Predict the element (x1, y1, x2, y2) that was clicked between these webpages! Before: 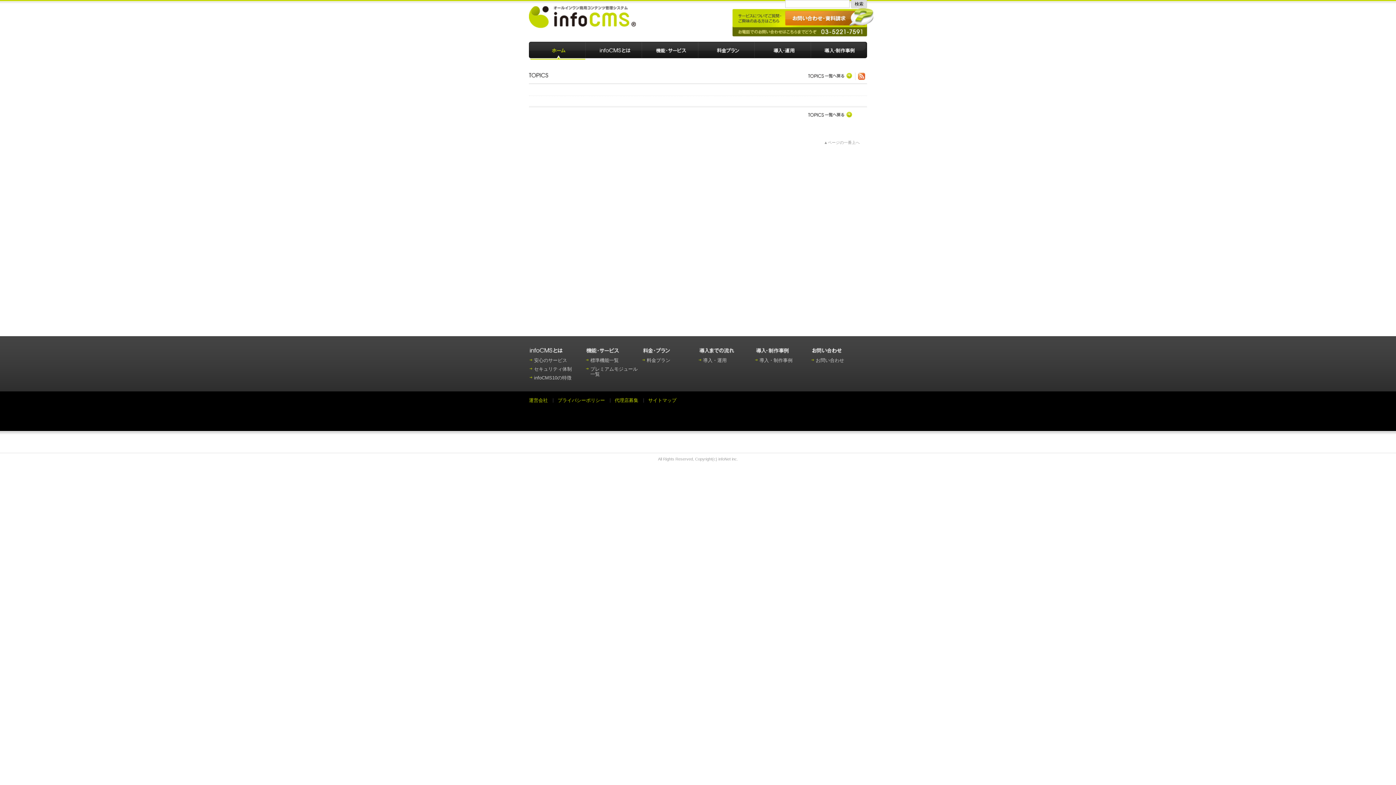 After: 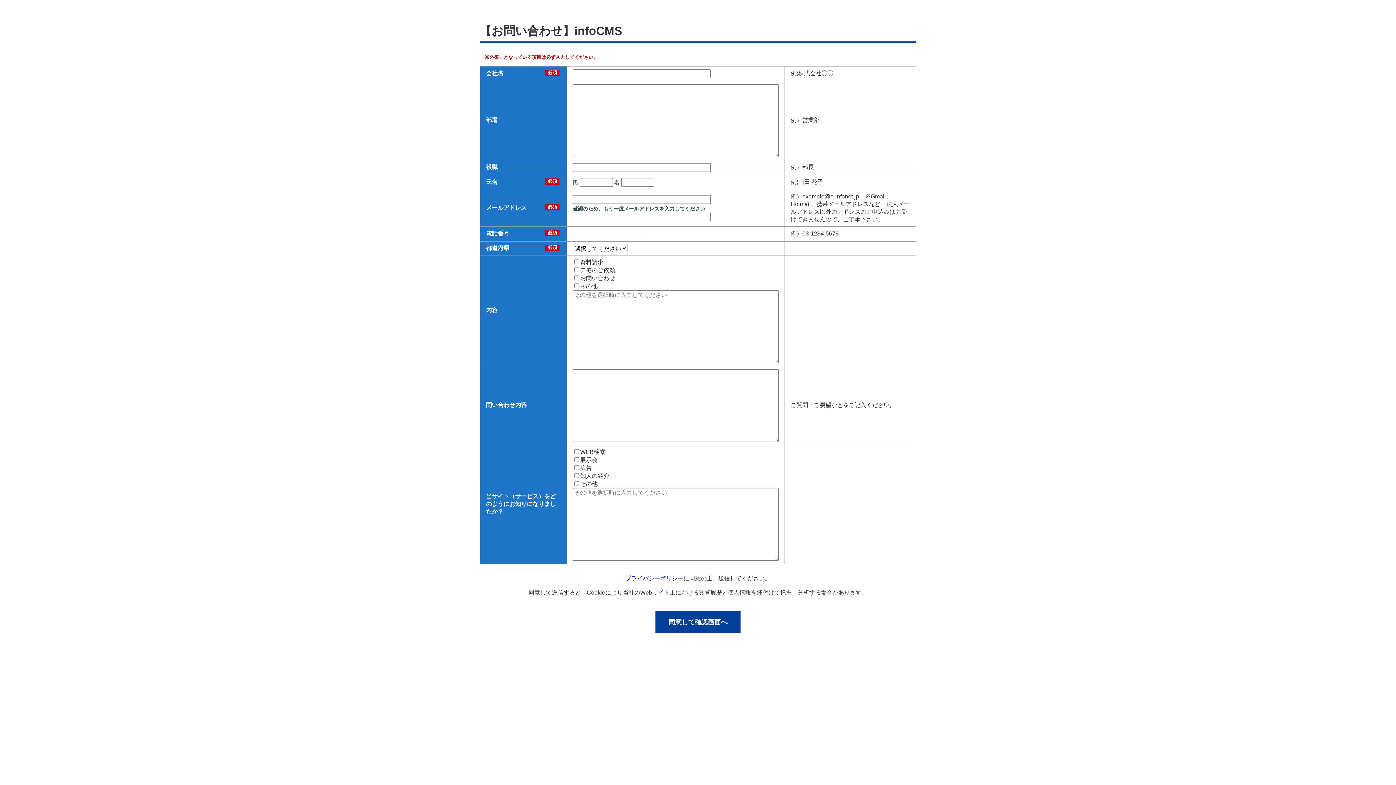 Action: bbox: (732, 8, 874, 36) label: お問い合わせ ・資料請求